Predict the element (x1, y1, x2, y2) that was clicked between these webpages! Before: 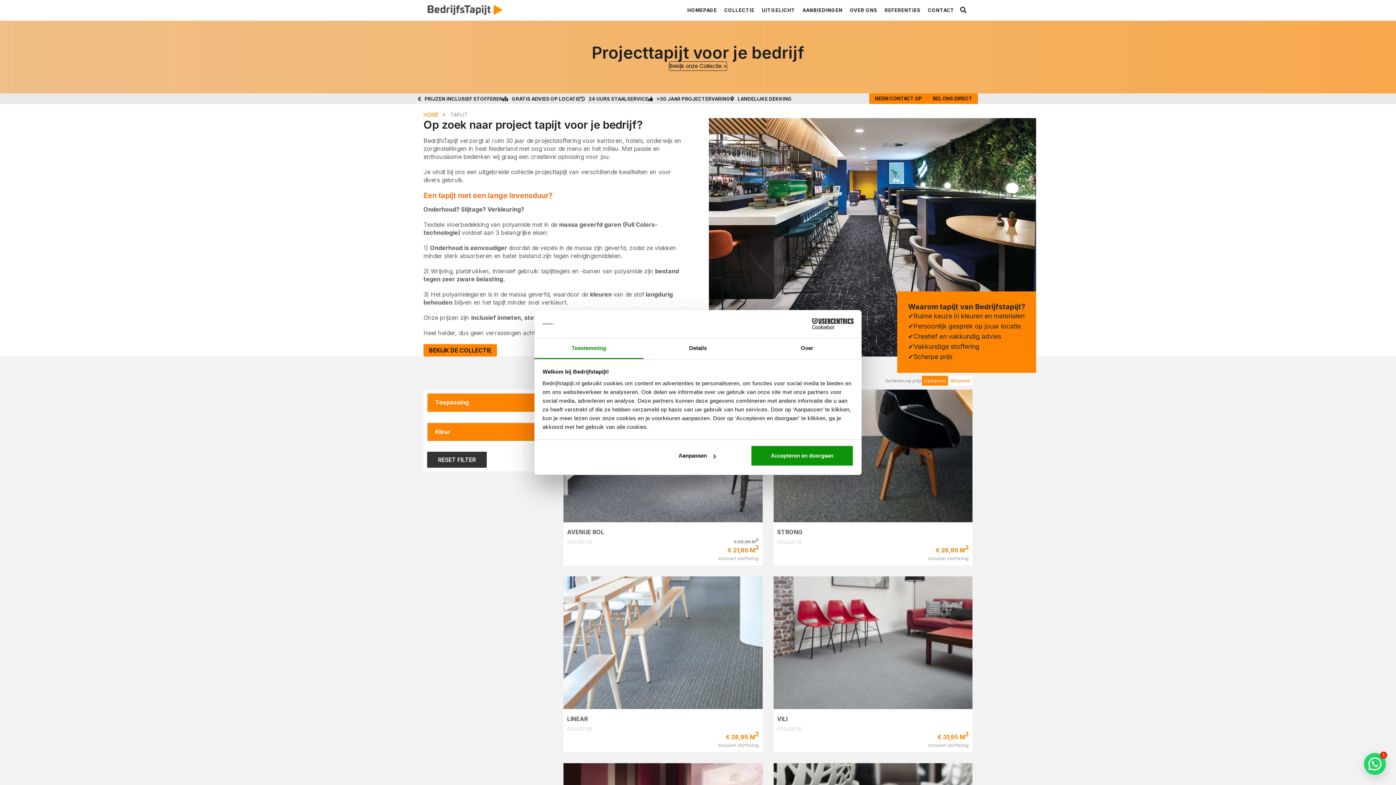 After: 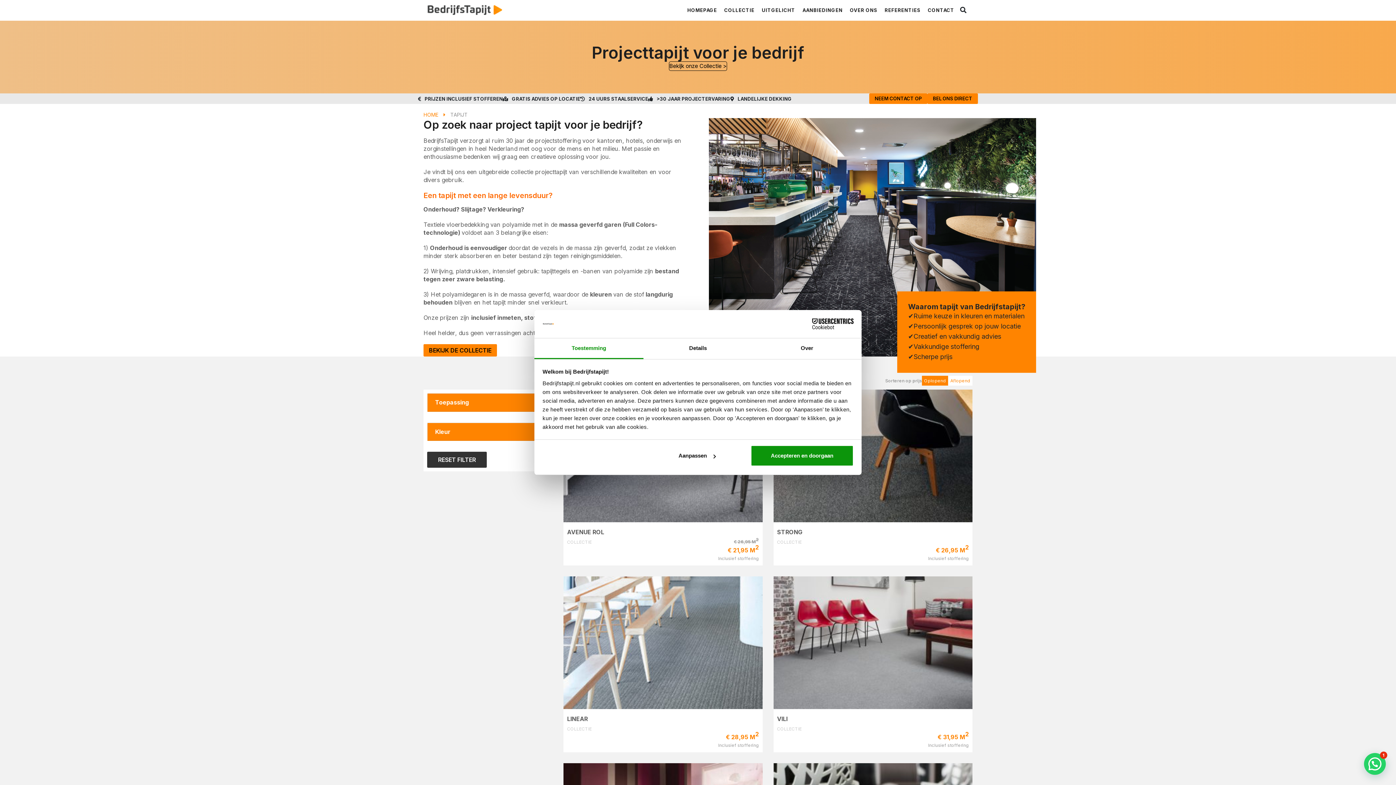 Action: label: Cookiebot - opens in a new window bbox: (790, 318, 853, 329)